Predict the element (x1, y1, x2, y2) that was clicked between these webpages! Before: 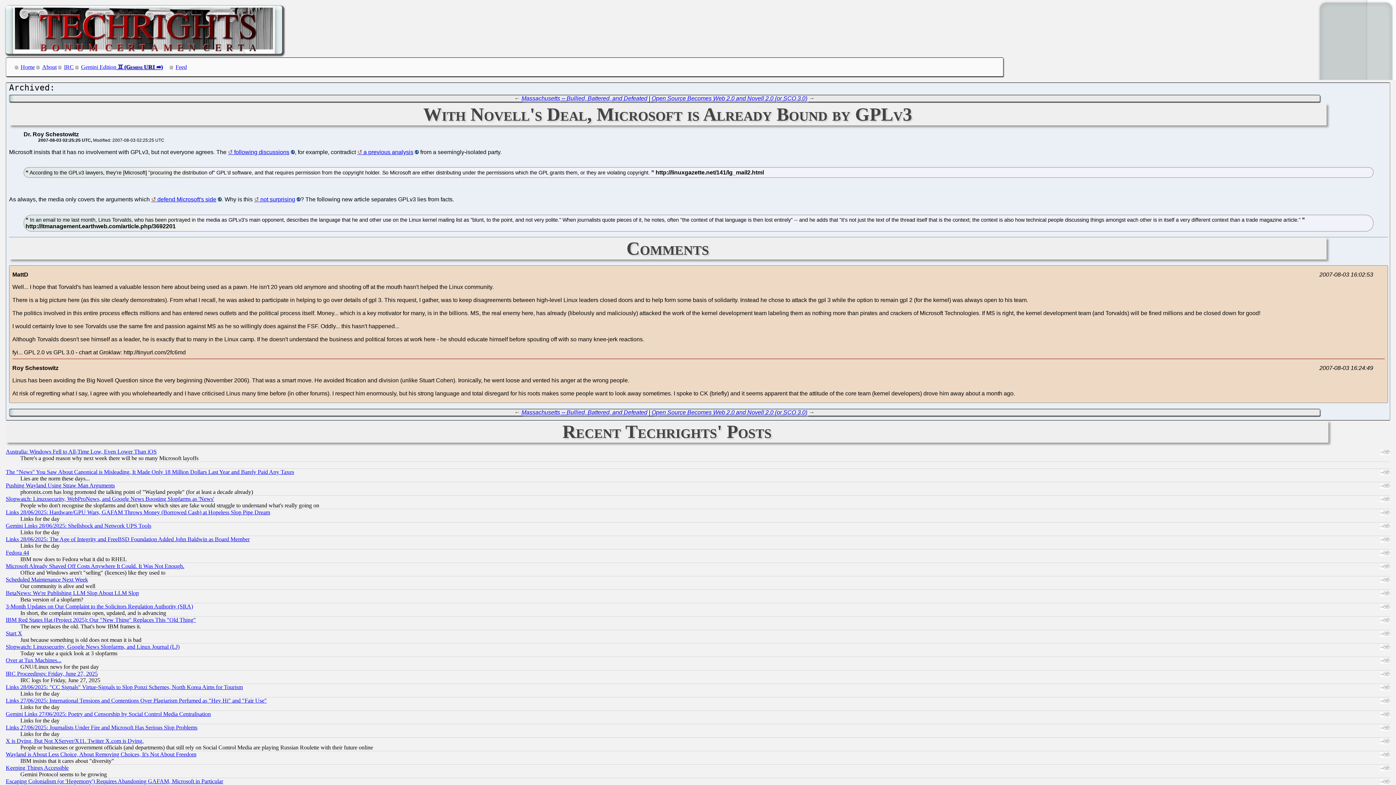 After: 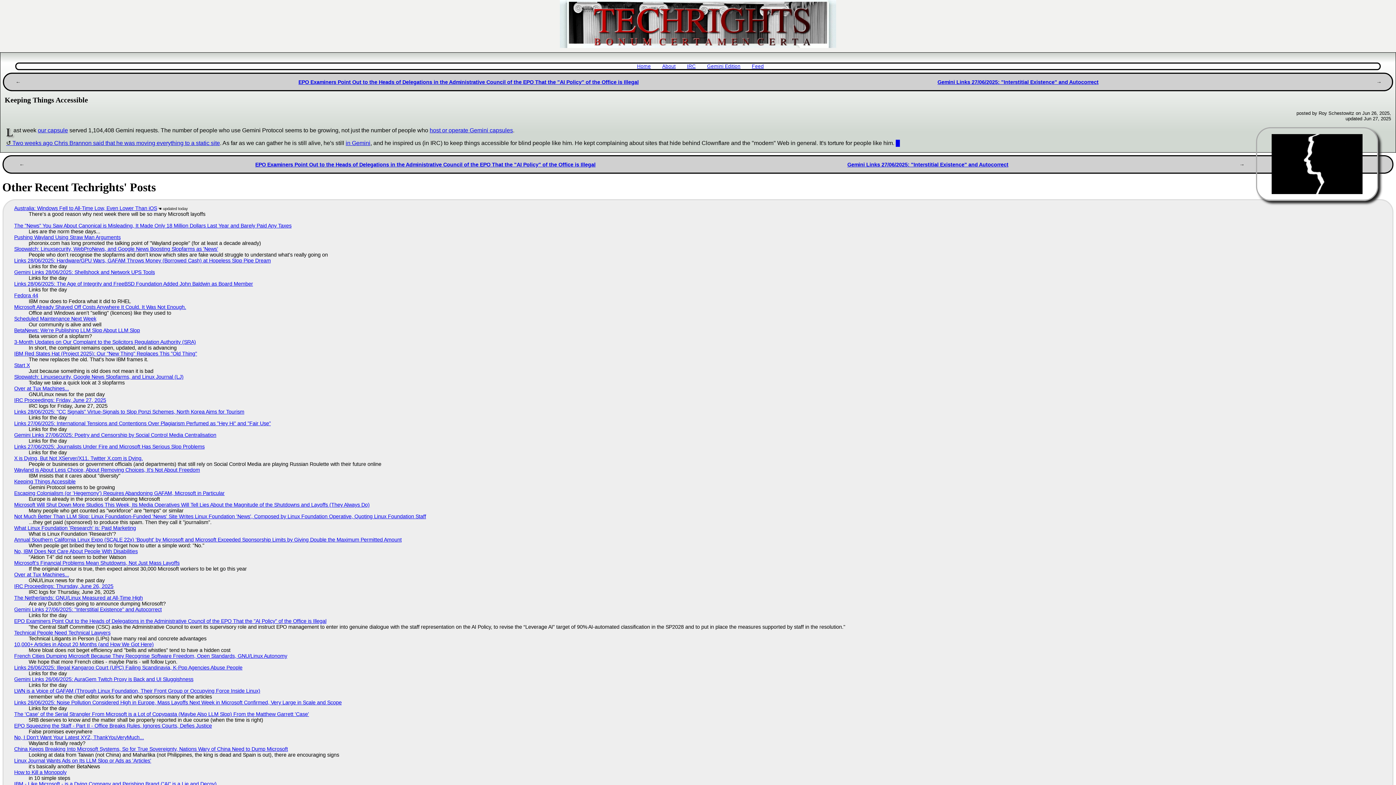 Action: bbox: (5, 765, 68, 771) label: Keeping Things Accessible